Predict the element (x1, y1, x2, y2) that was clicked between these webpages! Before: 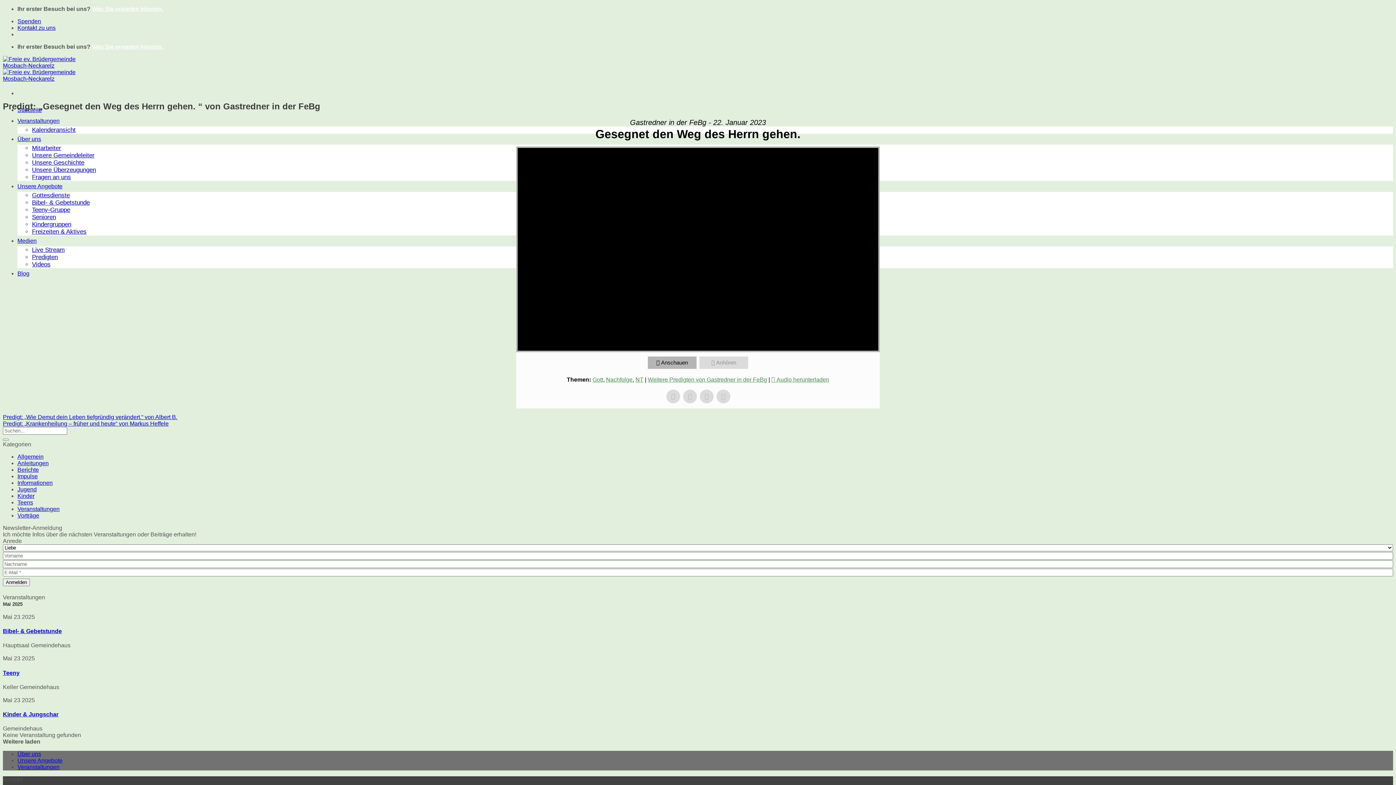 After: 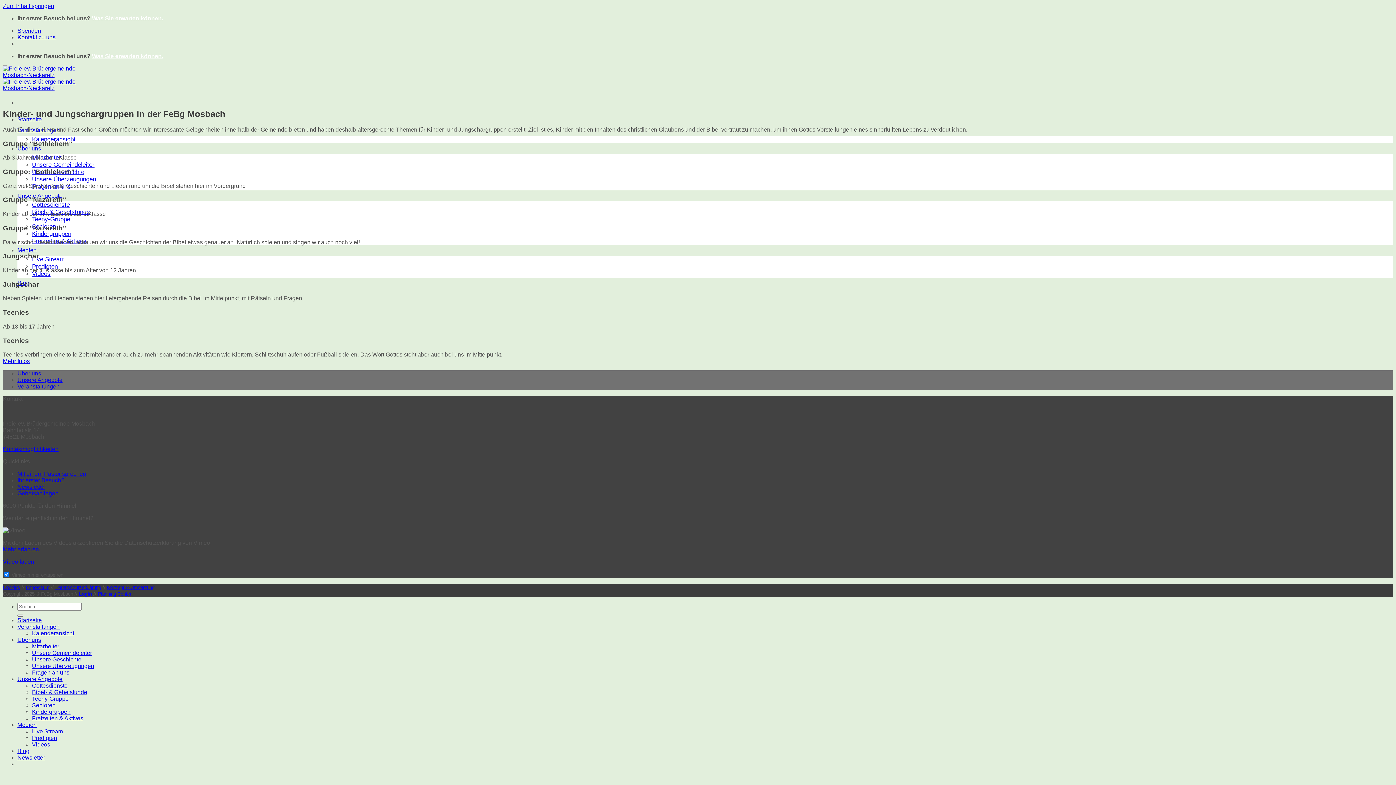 Action: label: Kindergruppen bbox: (32, 221, 71, 228)